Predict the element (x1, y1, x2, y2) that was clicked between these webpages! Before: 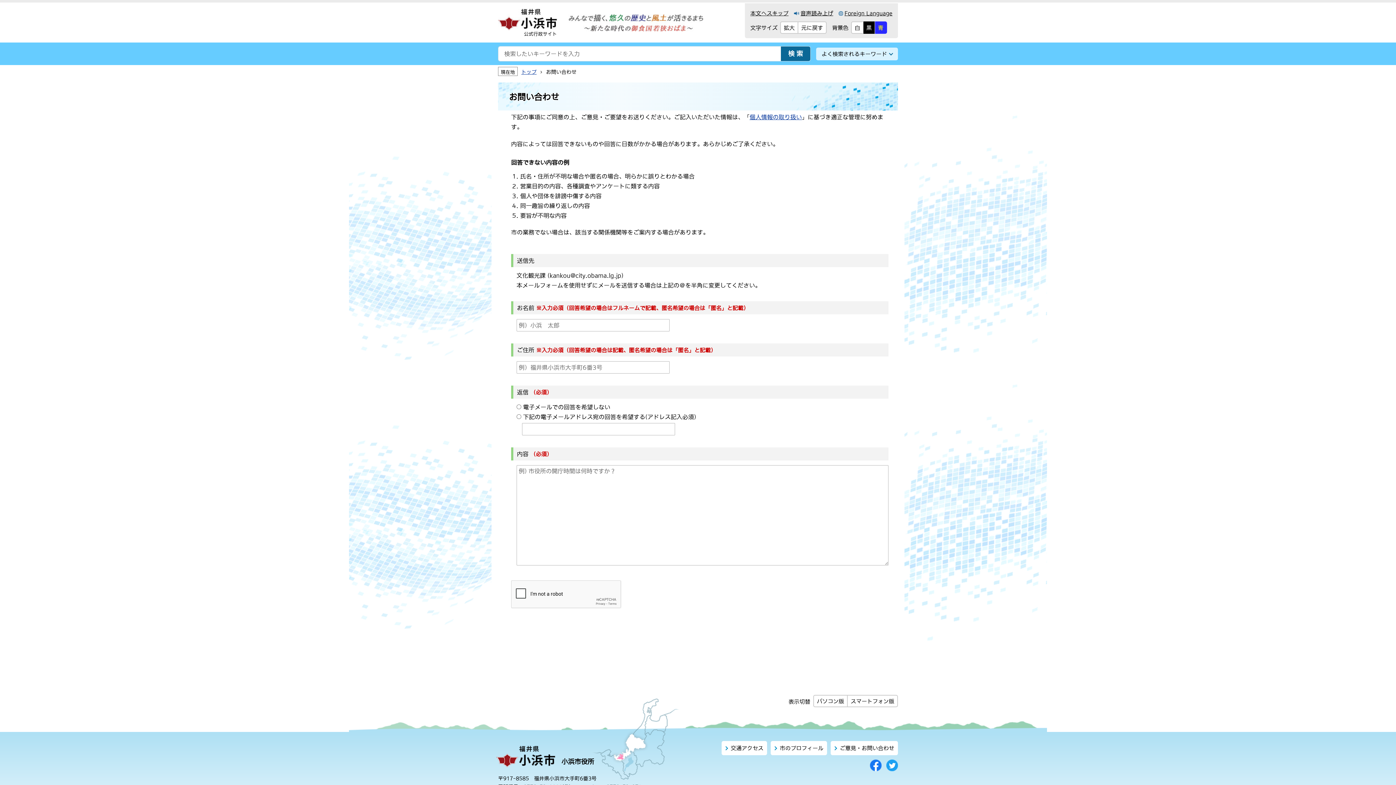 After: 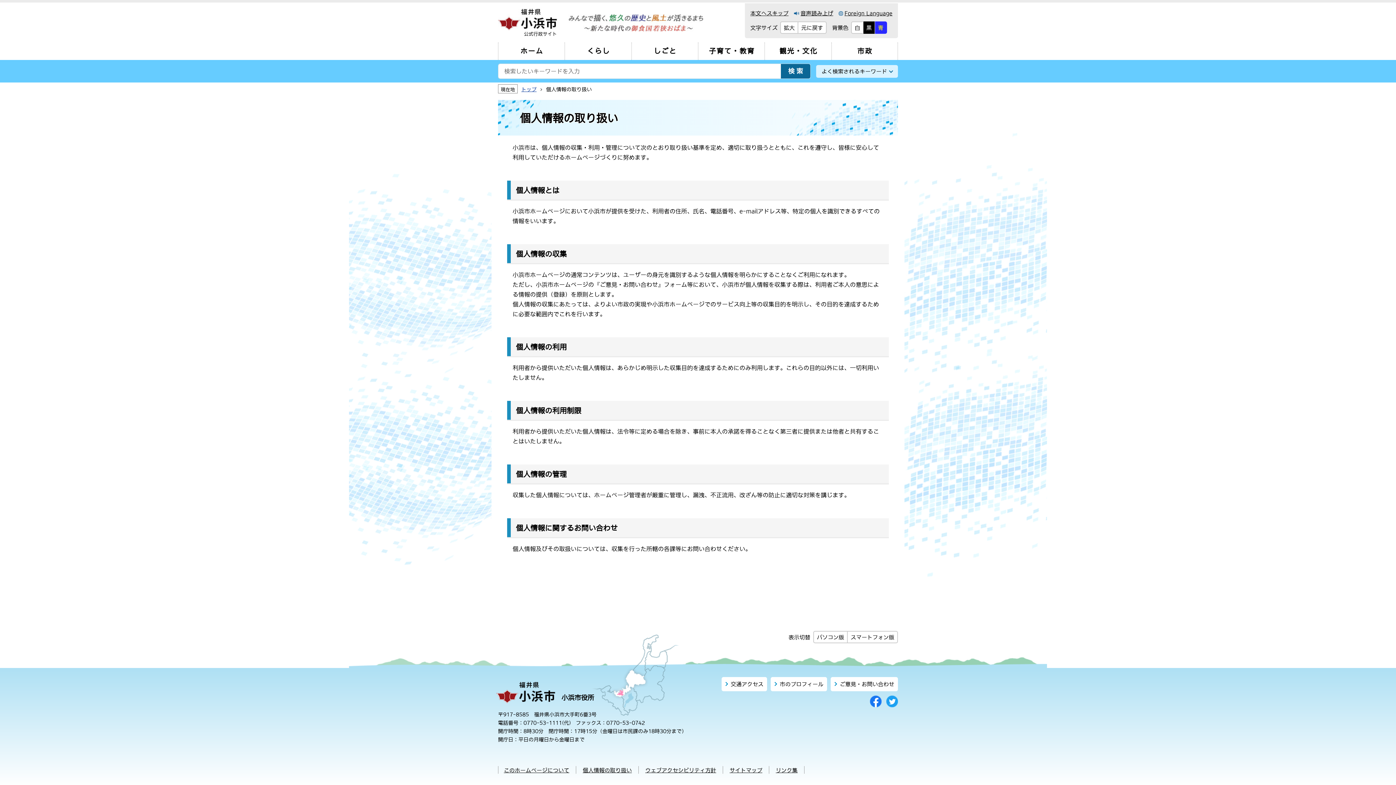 Action: bbox: (749, 114, 802, 120) label: 個人情報の取り扱い